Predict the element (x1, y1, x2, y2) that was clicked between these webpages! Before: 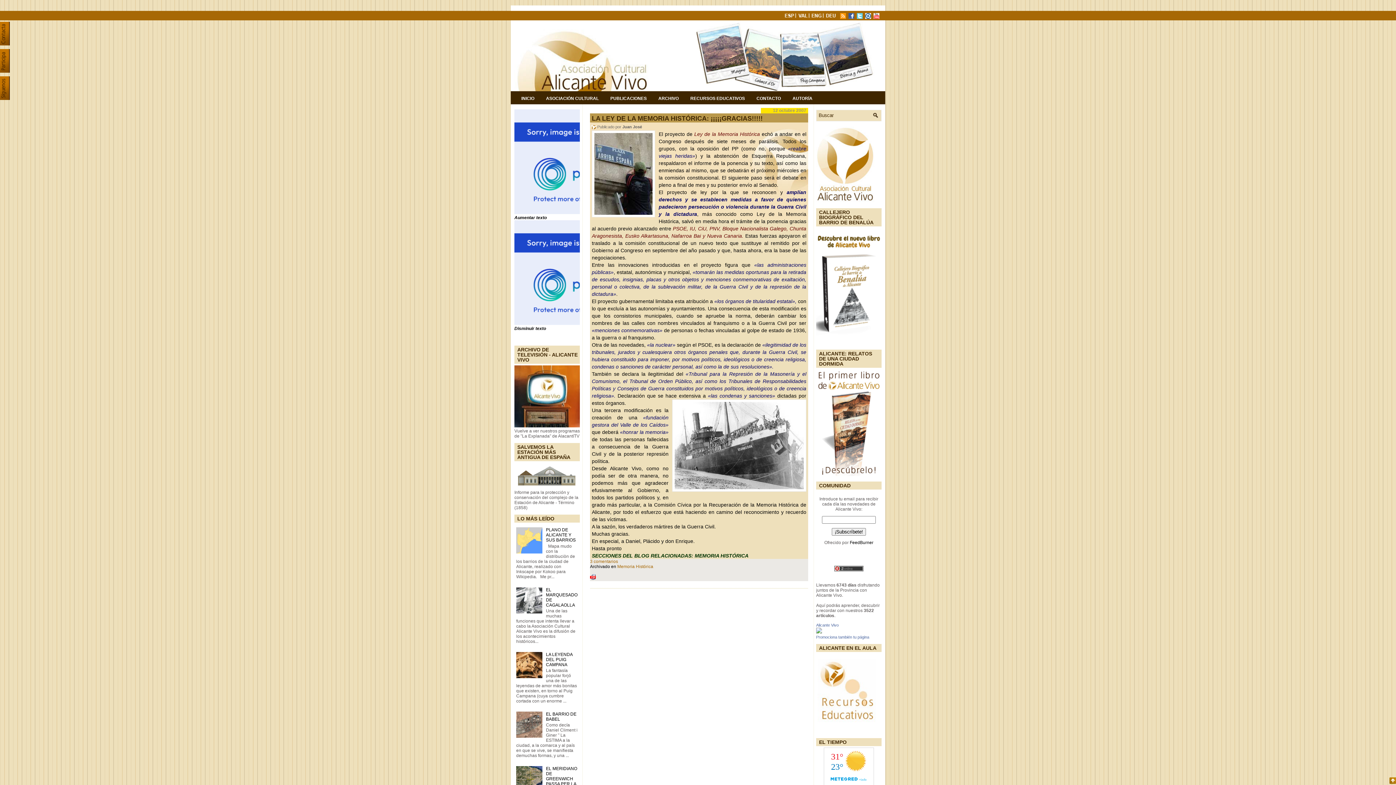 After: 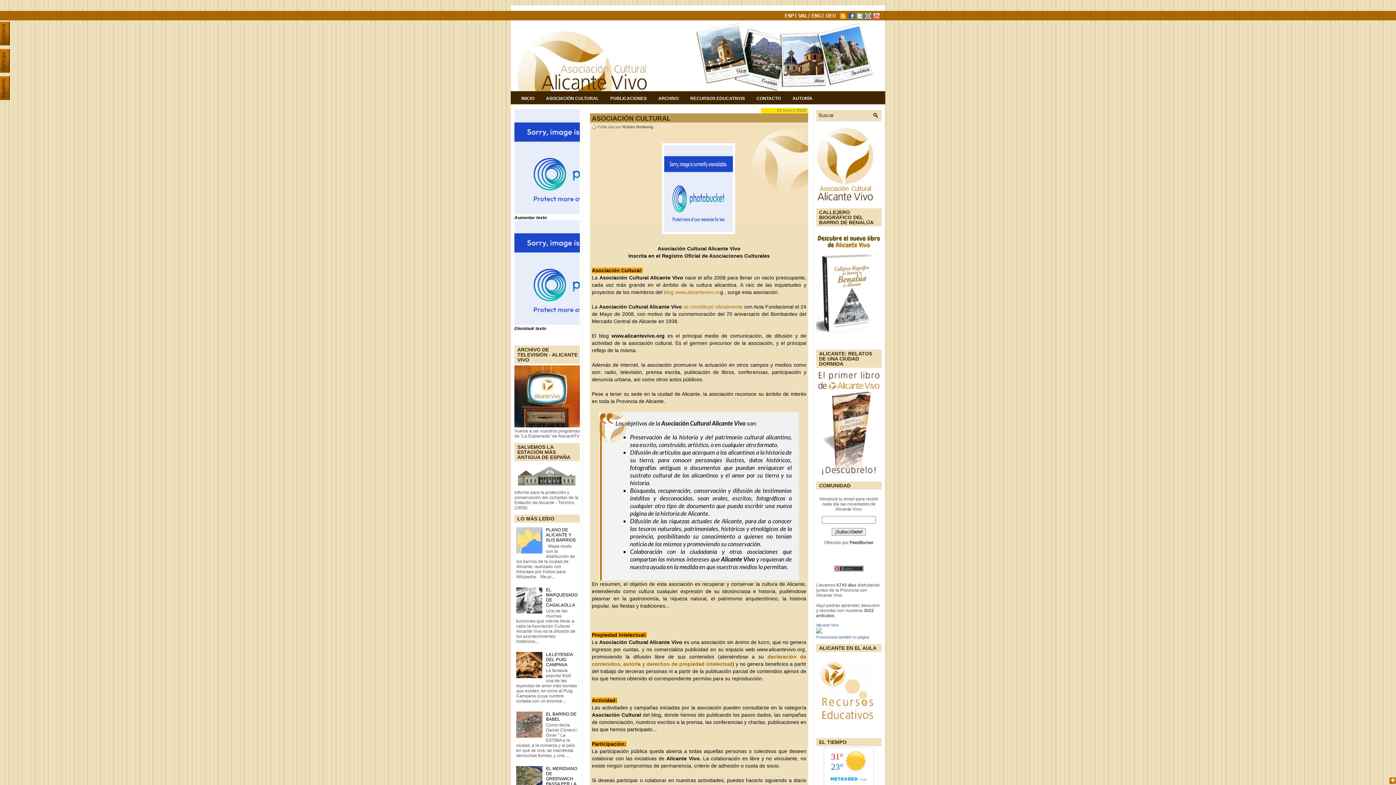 Action: bbox: (816, 198, 874, 204) label: 

